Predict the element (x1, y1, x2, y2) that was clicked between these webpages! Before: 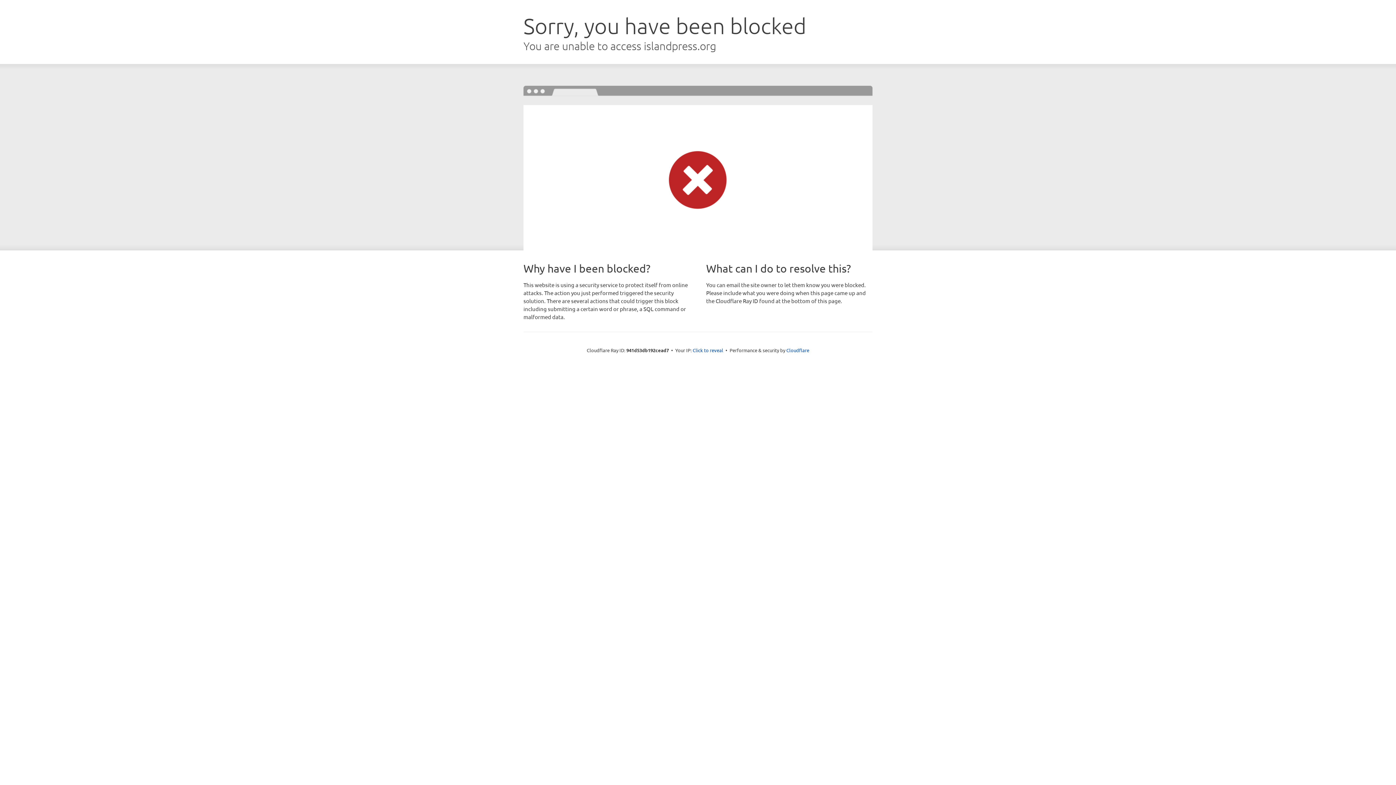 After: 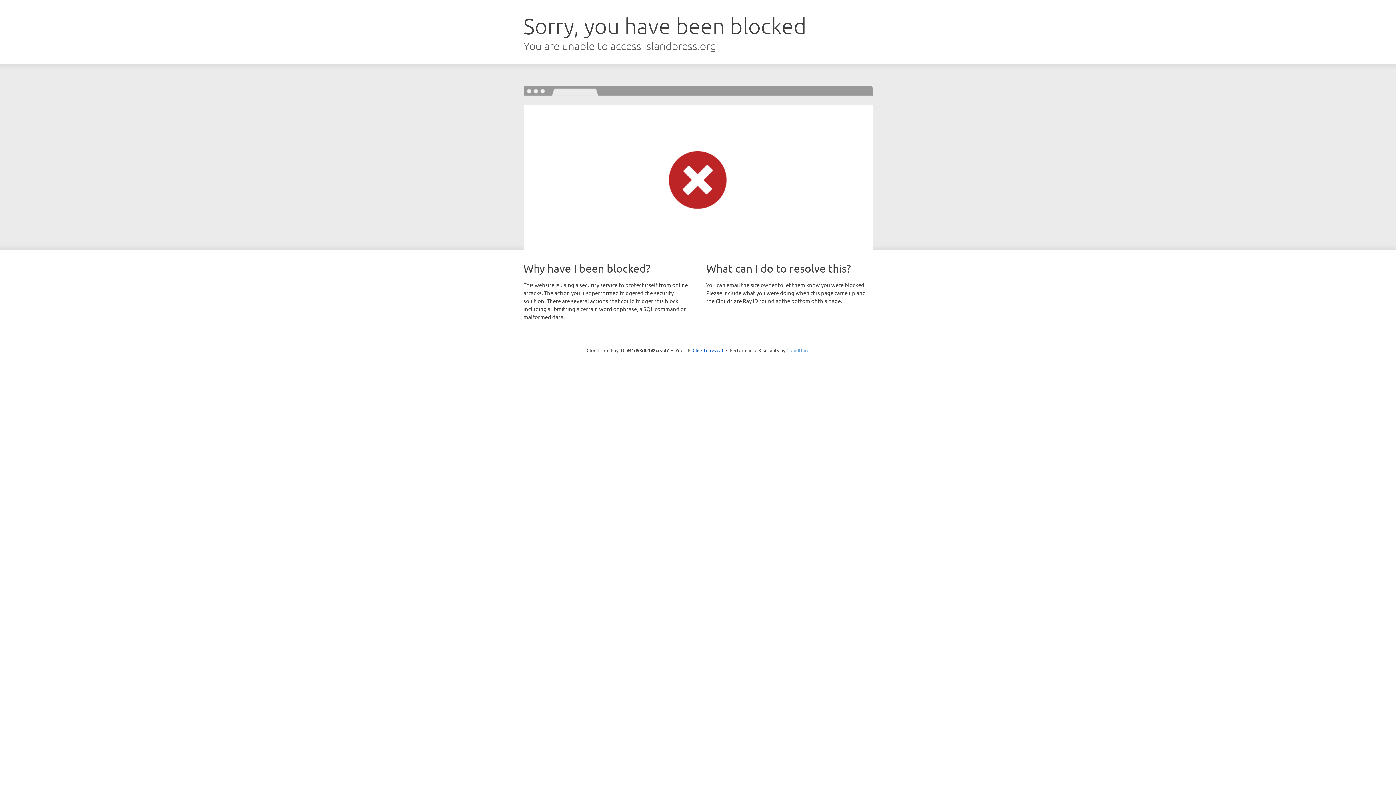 Action: label: Cloudflare bbox: (786, 347, 809, 353)